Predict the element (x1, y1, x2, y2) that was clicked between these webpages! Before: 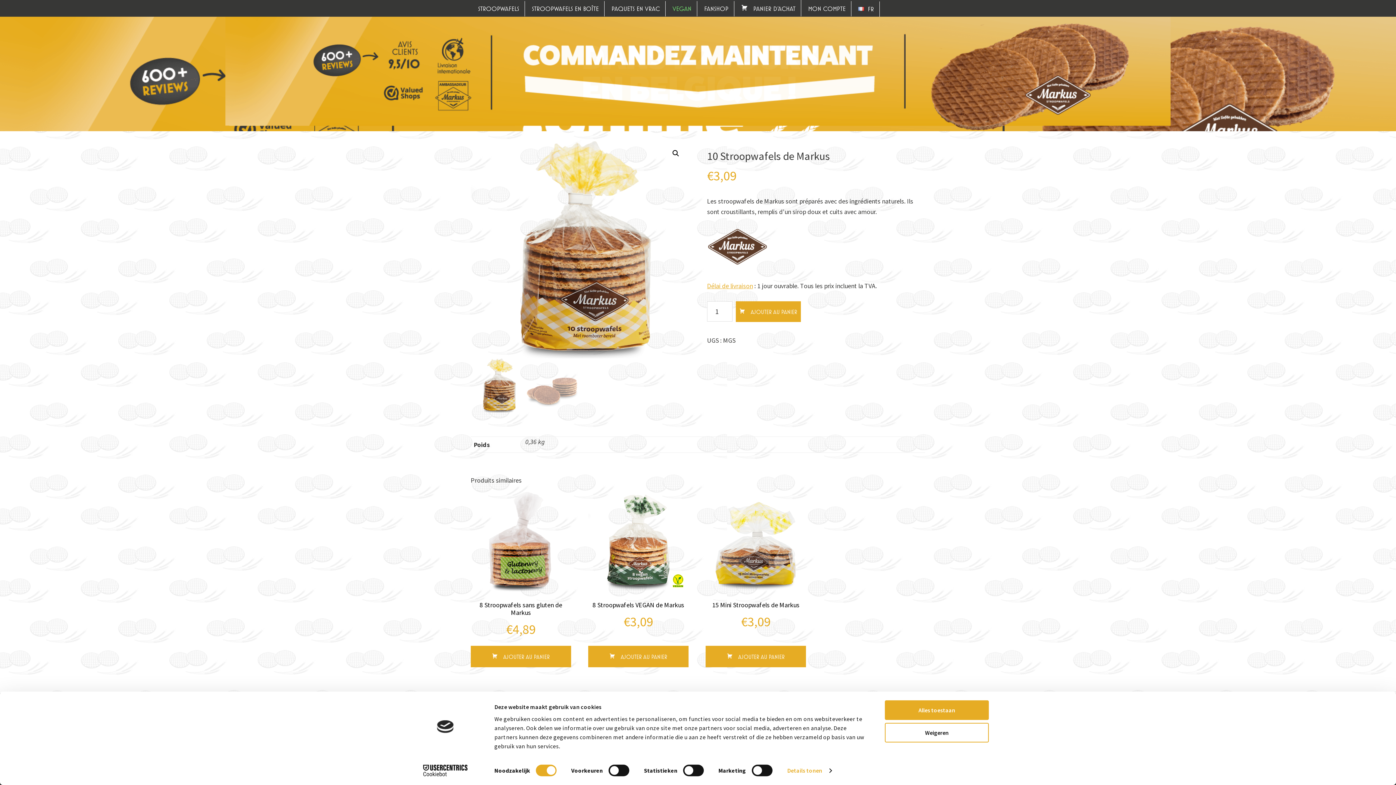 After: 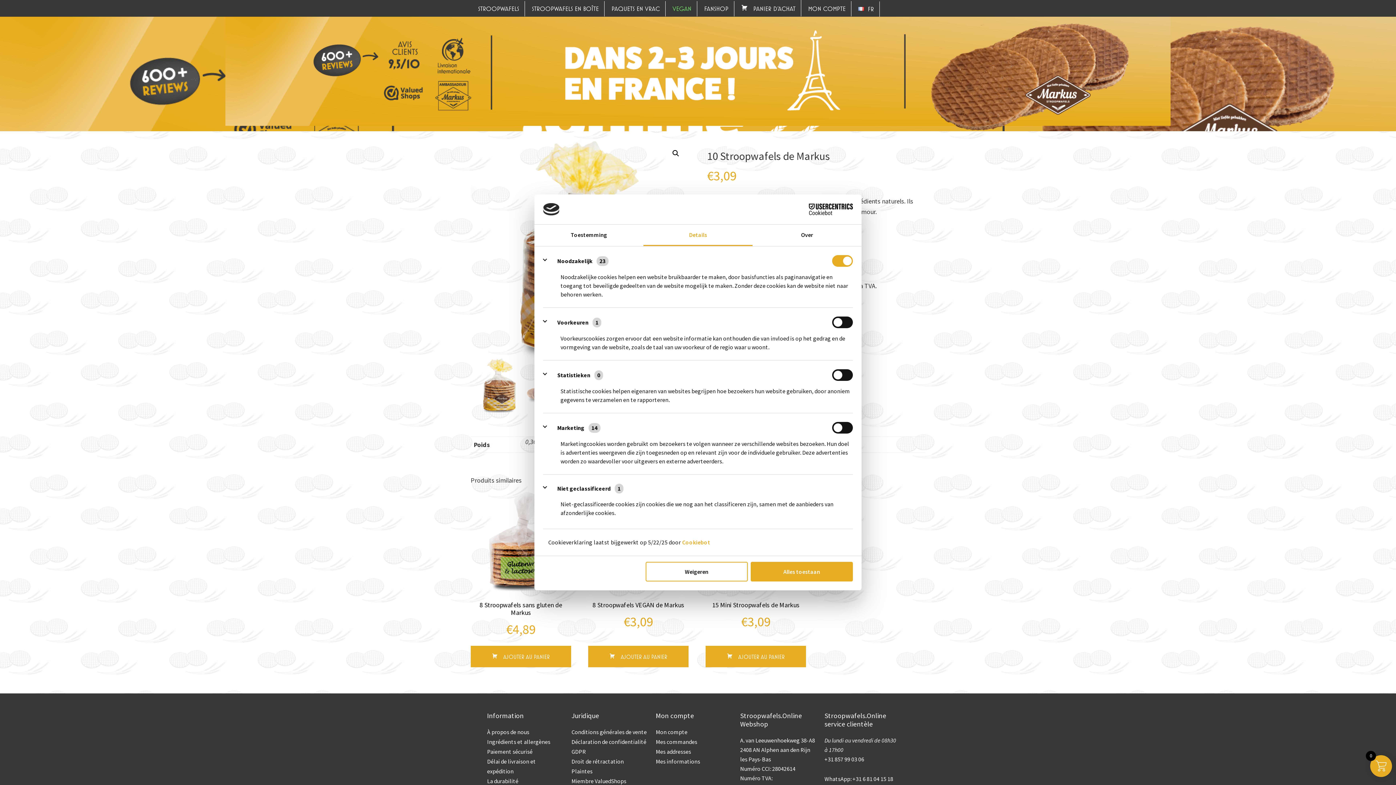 Action: bbox: (787, 765, 831, 776) label: Details tonen